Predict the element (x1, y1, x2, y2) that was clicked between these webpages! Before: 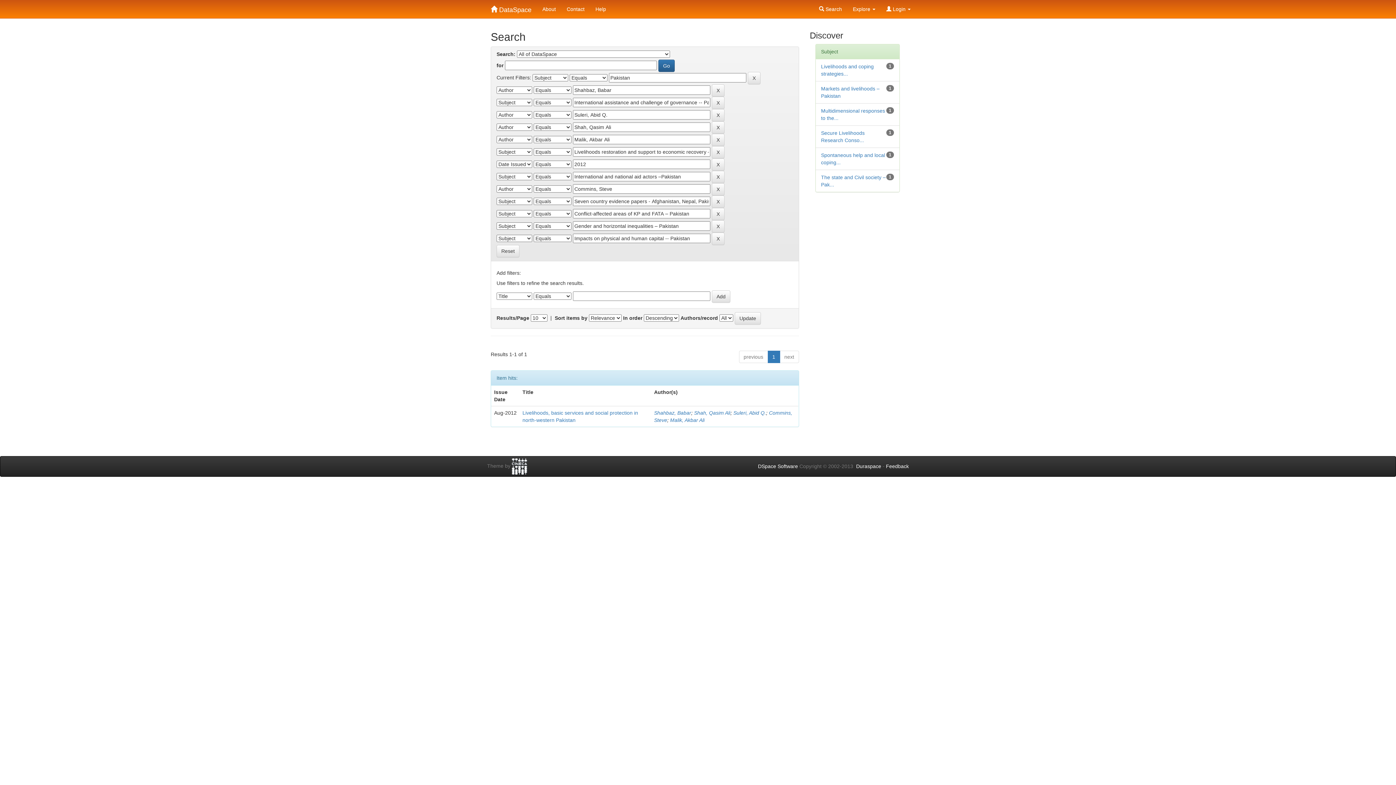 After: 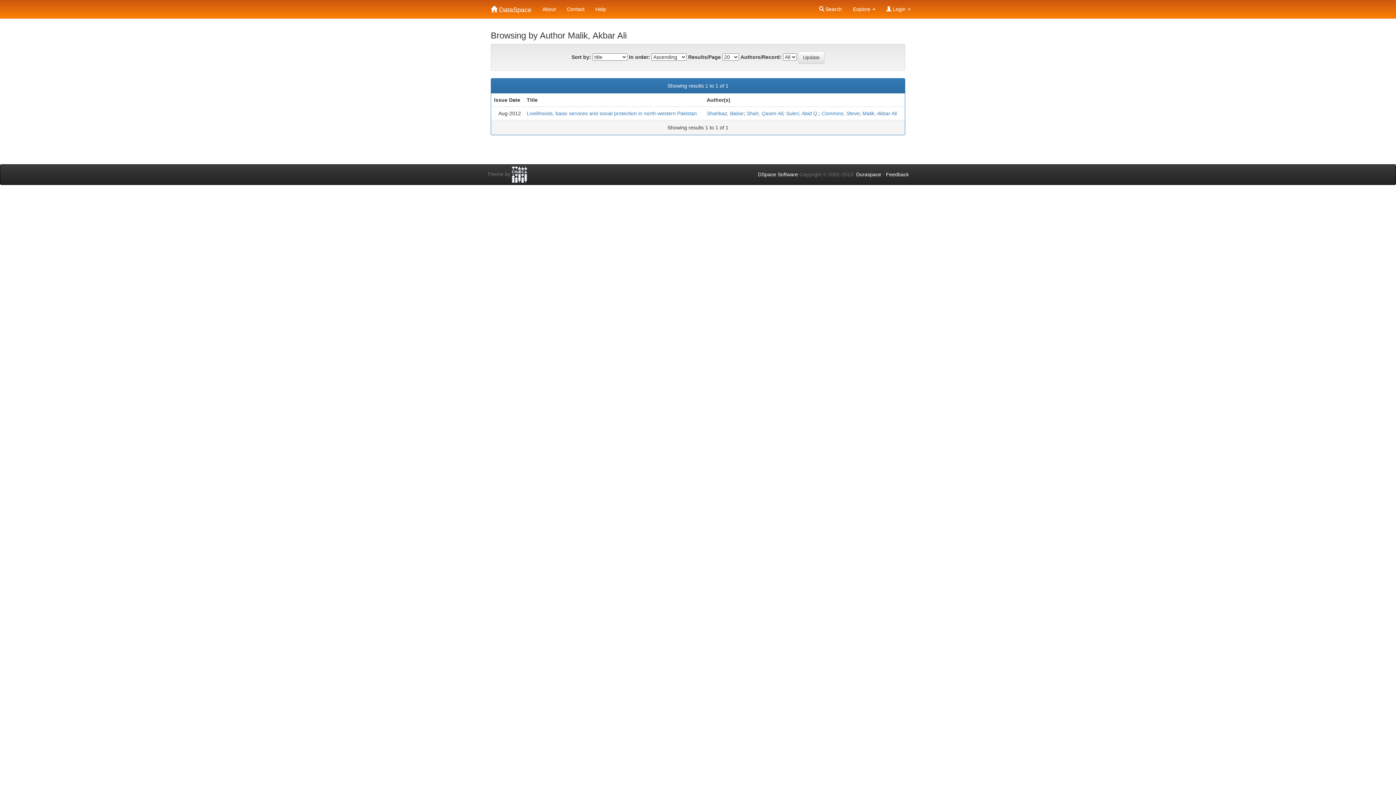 Action: bbox: (670, 417, 704, 423) label: Malik, Akbar Ali